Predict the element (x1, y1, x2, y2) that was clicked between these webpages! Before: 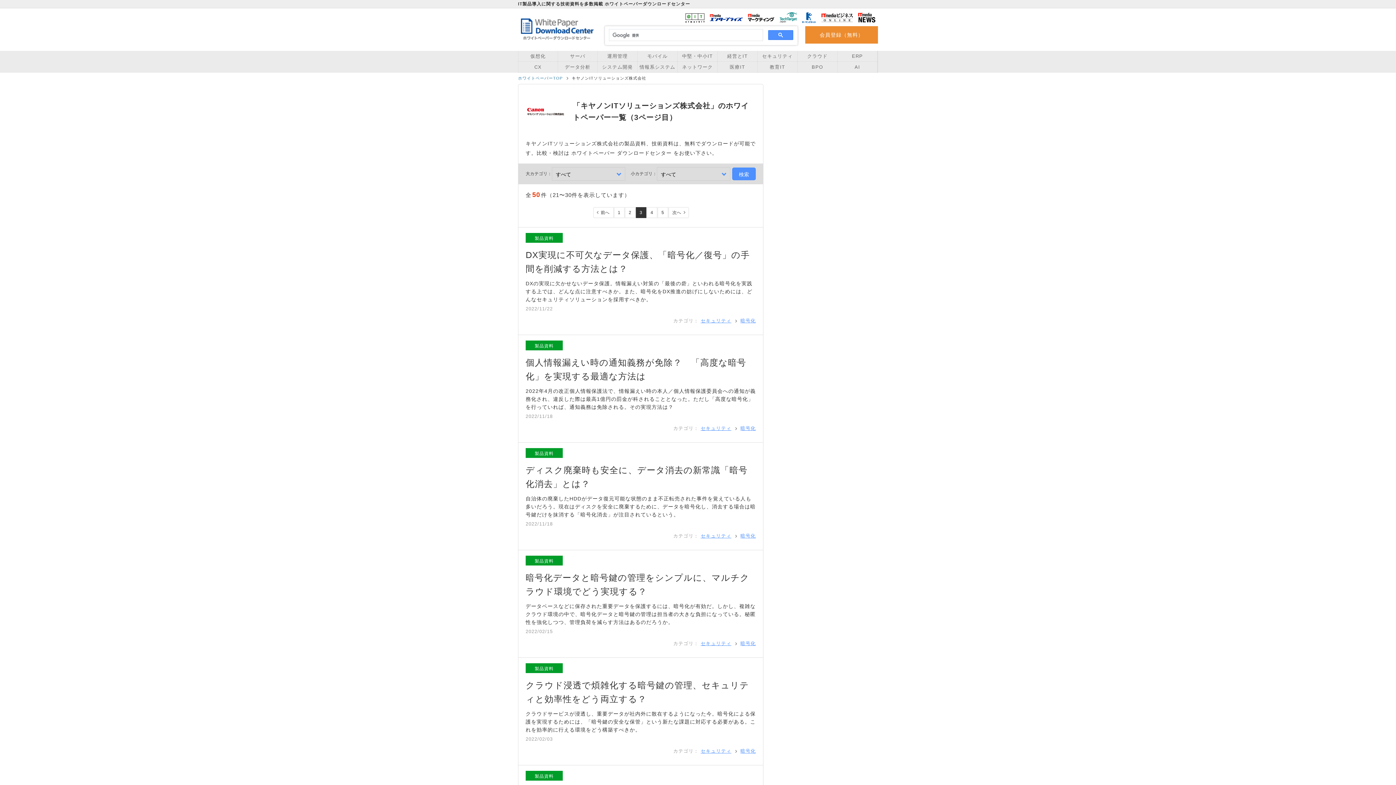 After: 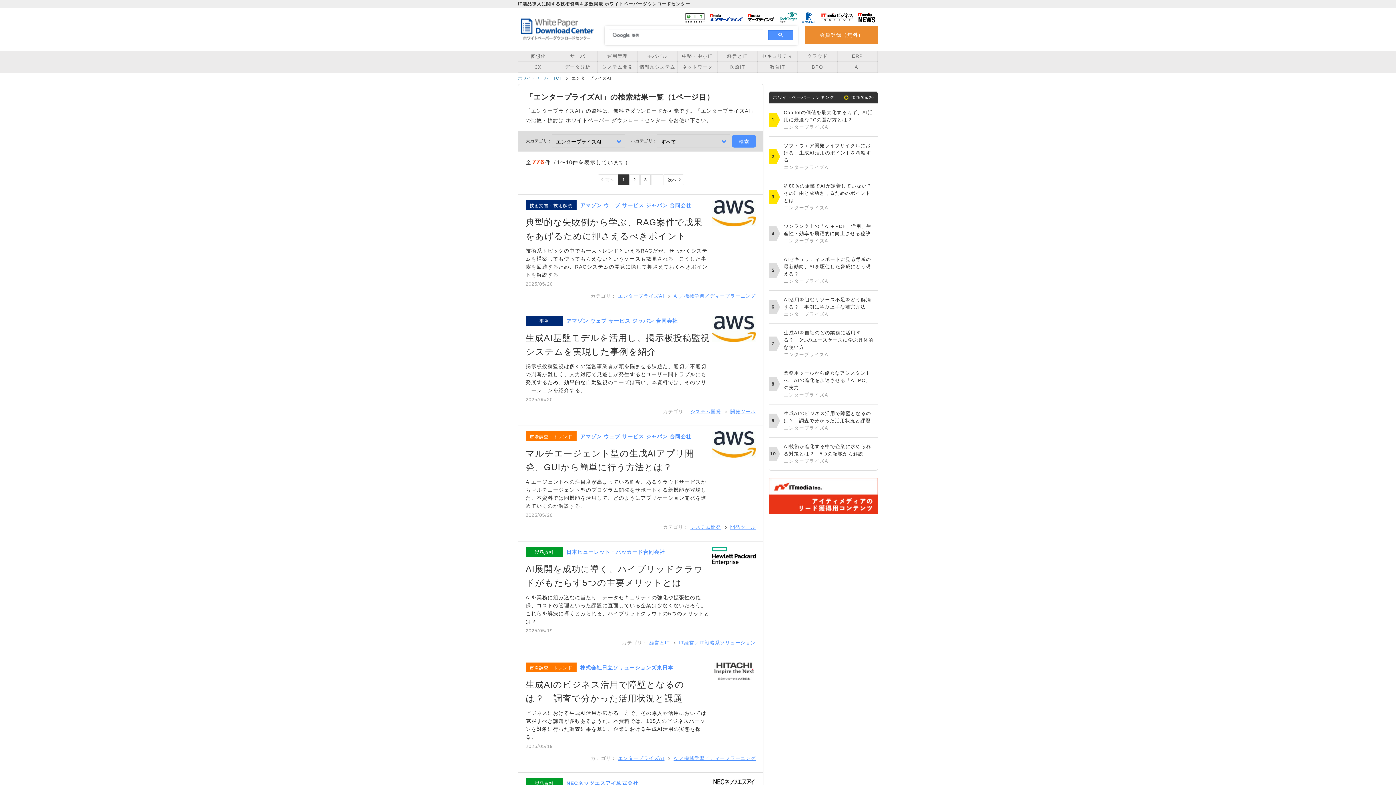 Action: label: AI bbox: (837, 61, 877, 72)